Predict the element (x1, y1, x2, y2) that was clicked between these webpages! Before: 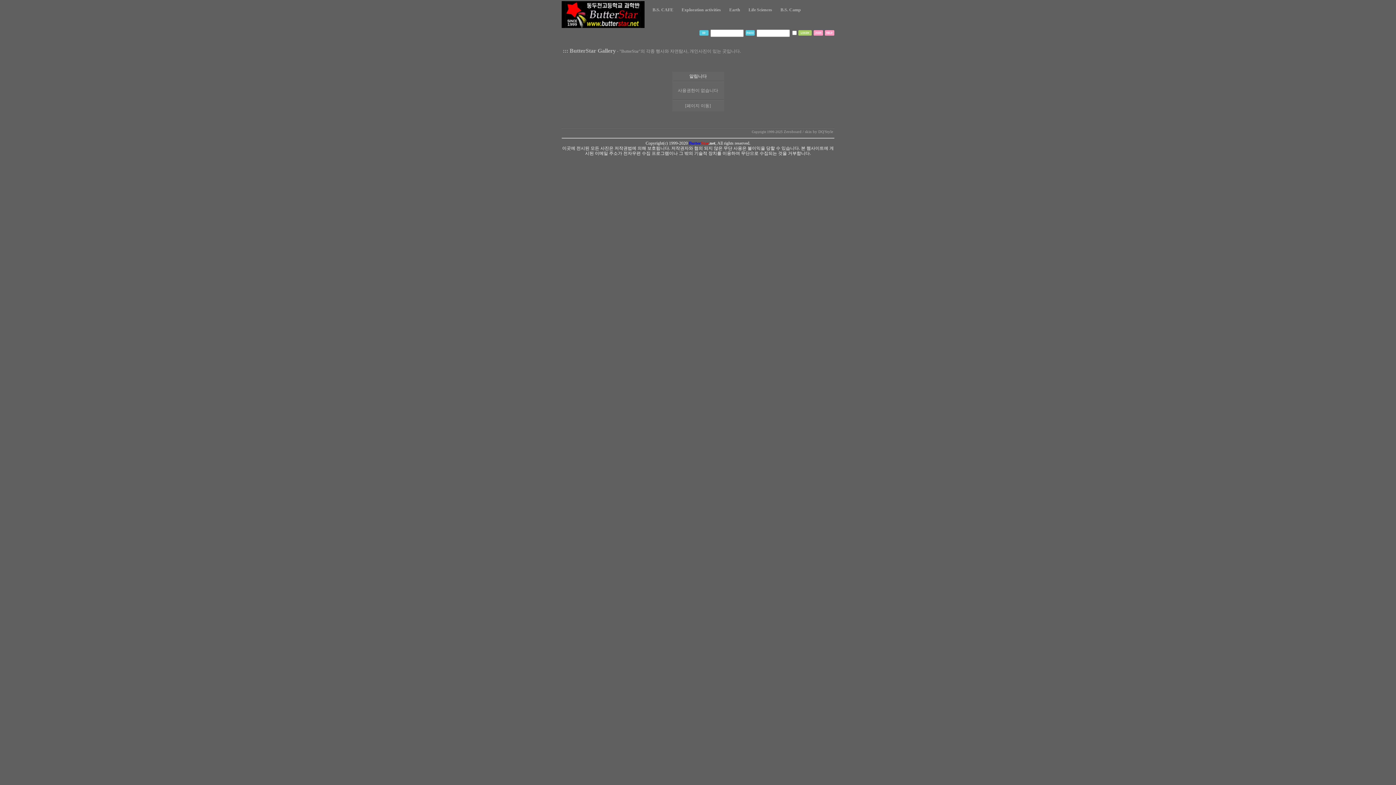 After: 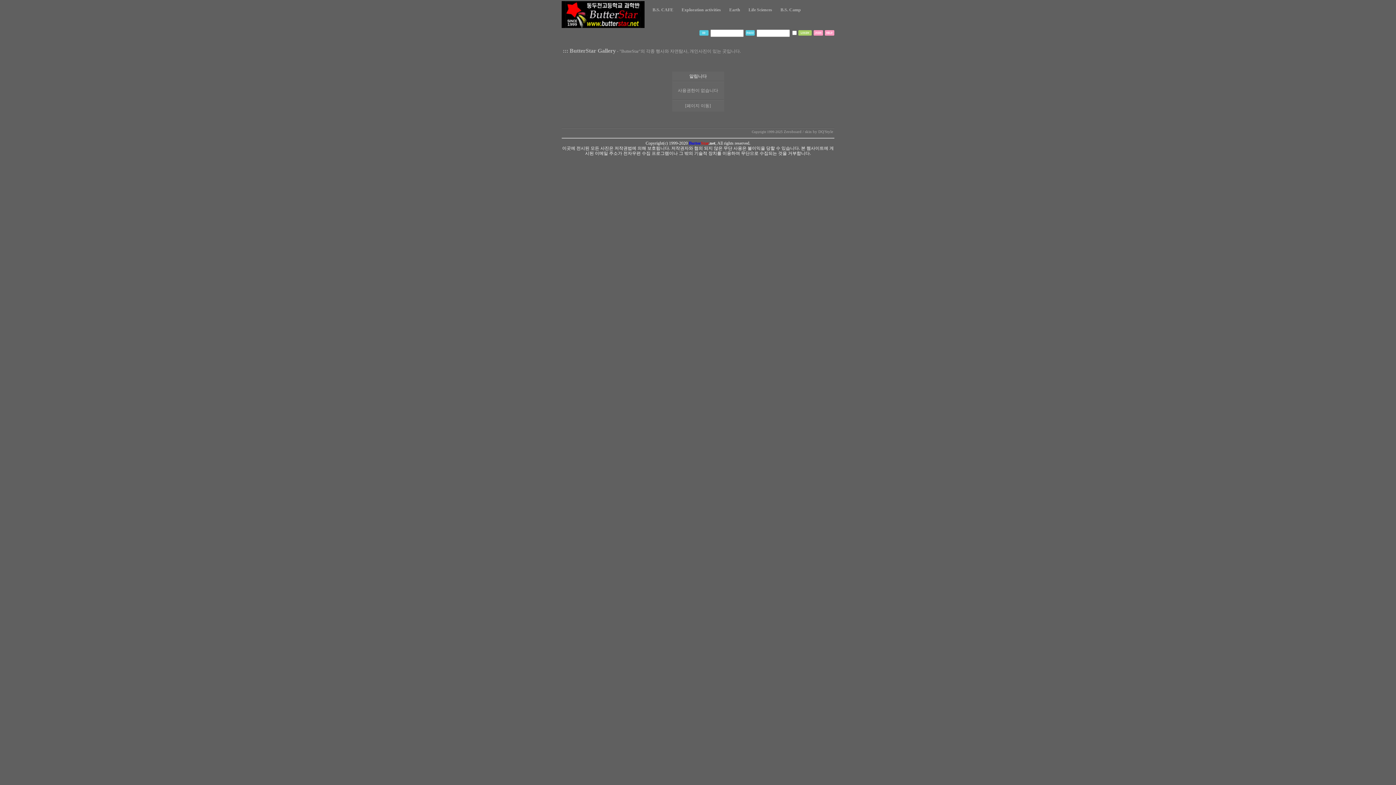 Action: bbox: (813, 31, 823, 36)